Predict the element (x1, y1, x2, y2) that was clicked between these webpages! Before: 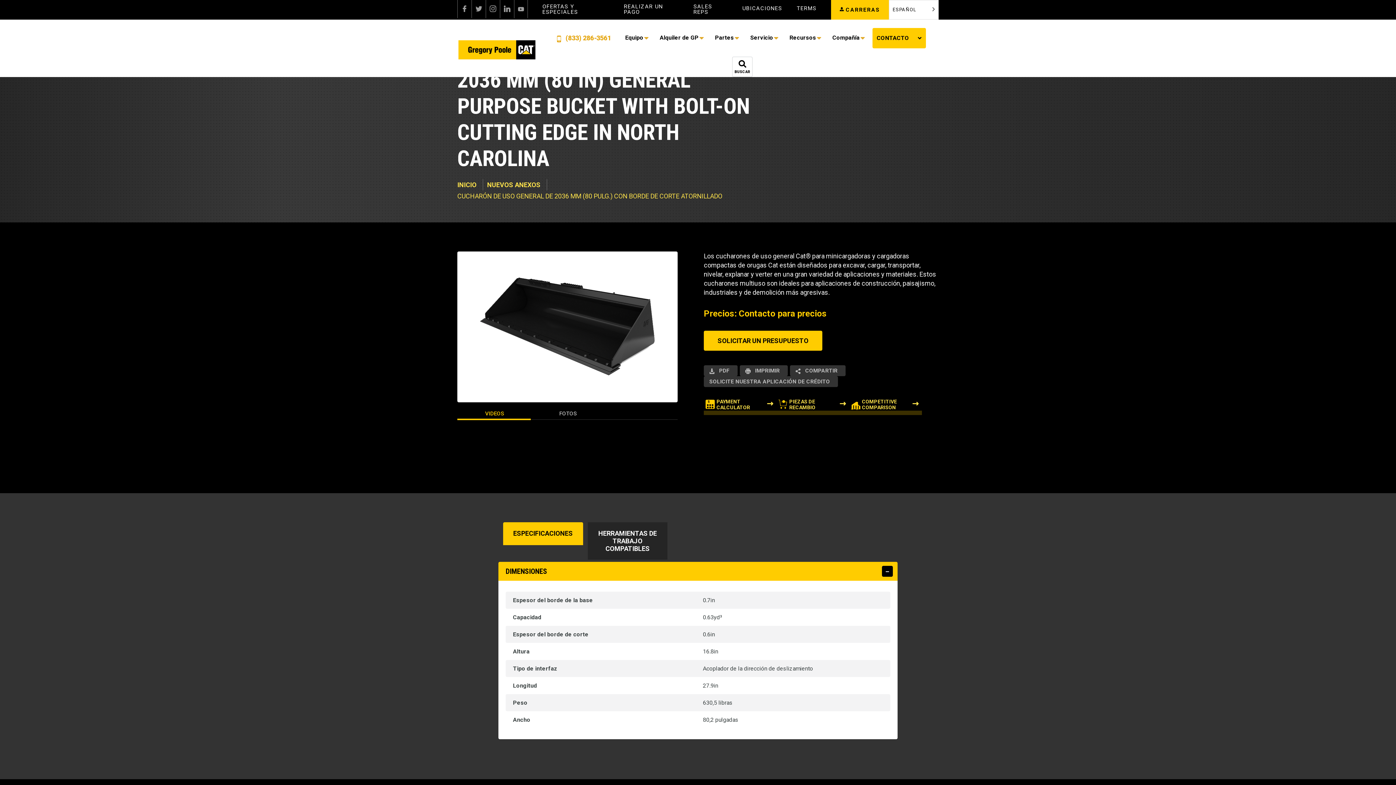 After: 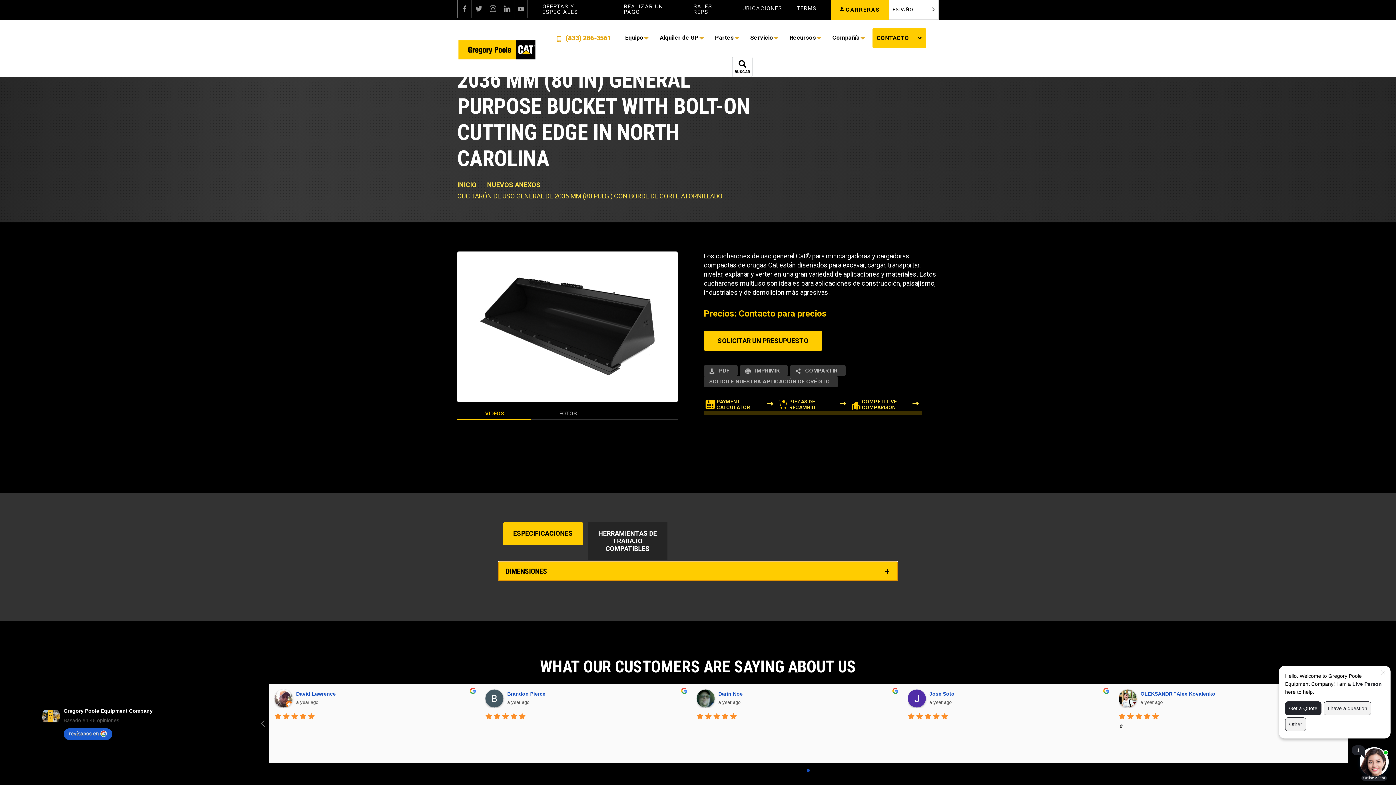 Action: bbox: (498, 562, 897, 581) label: DIMENSIONES